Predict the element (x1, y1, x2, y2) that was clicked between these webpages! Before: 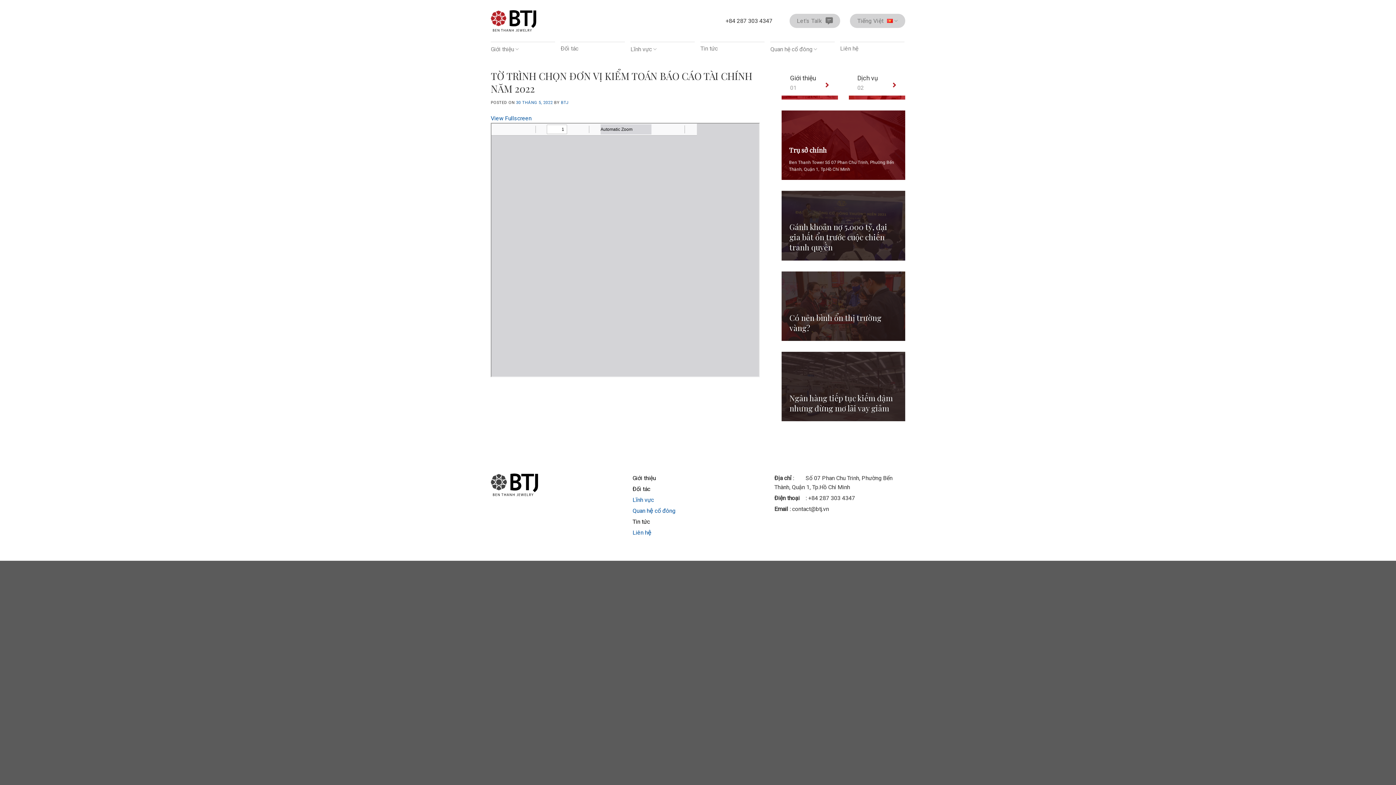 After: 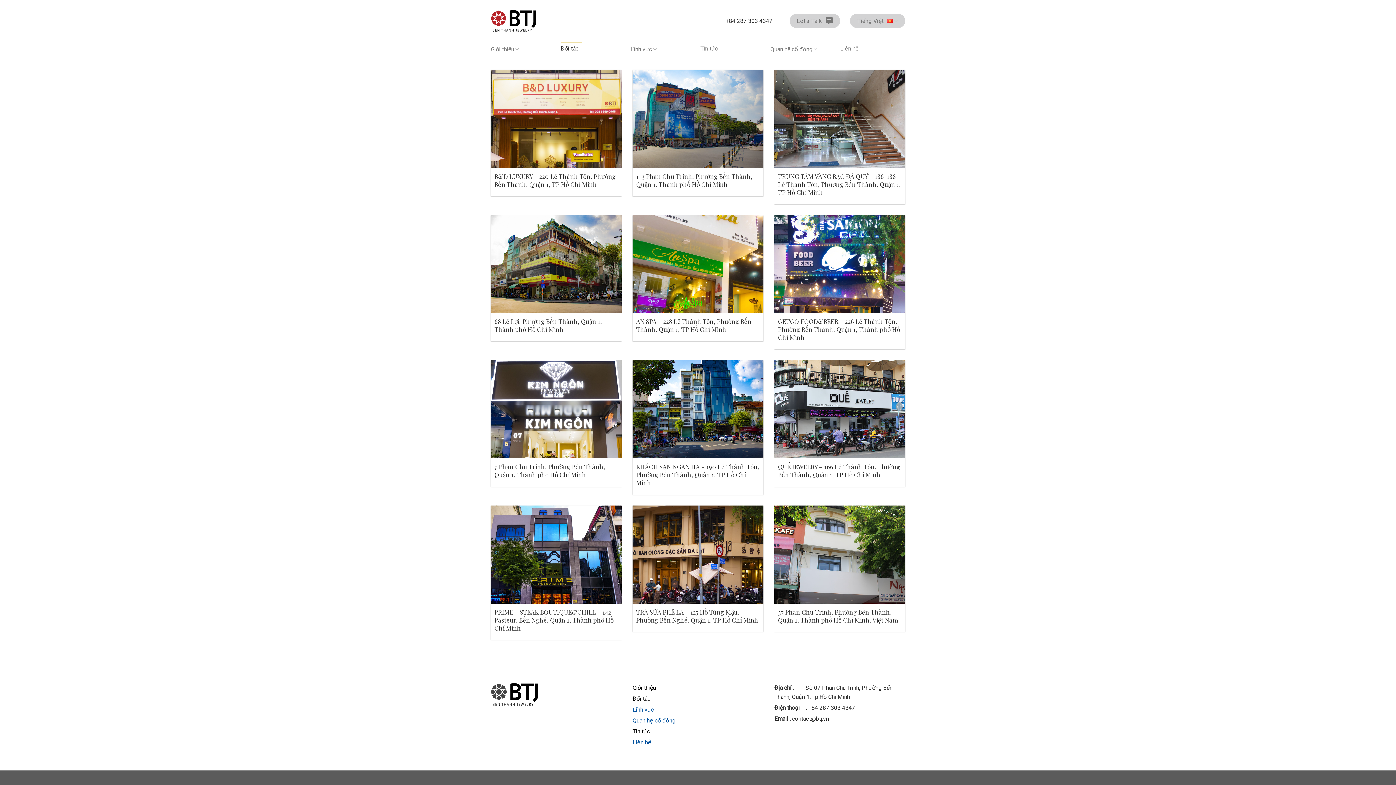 Action: label: Đối tác bbox: (560, 42, 625, 55)